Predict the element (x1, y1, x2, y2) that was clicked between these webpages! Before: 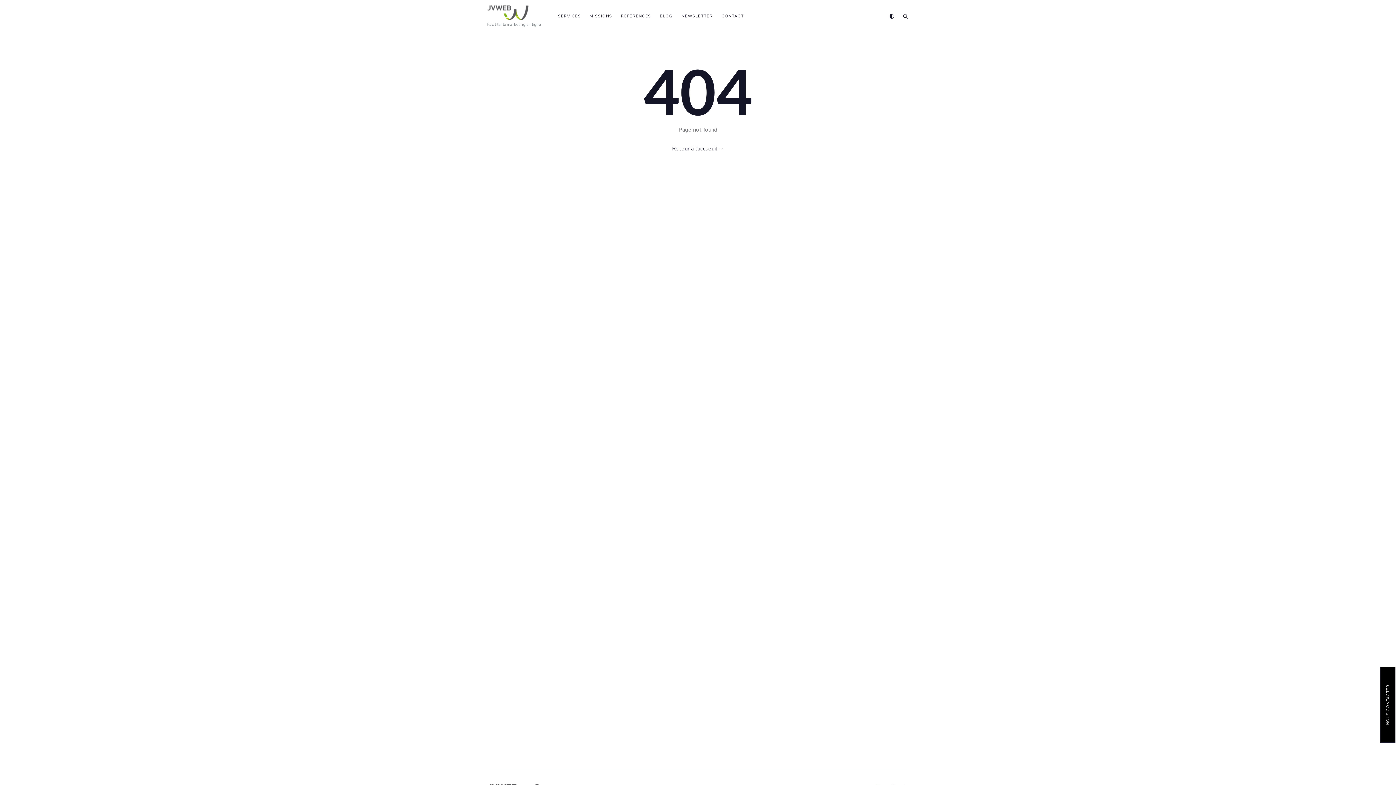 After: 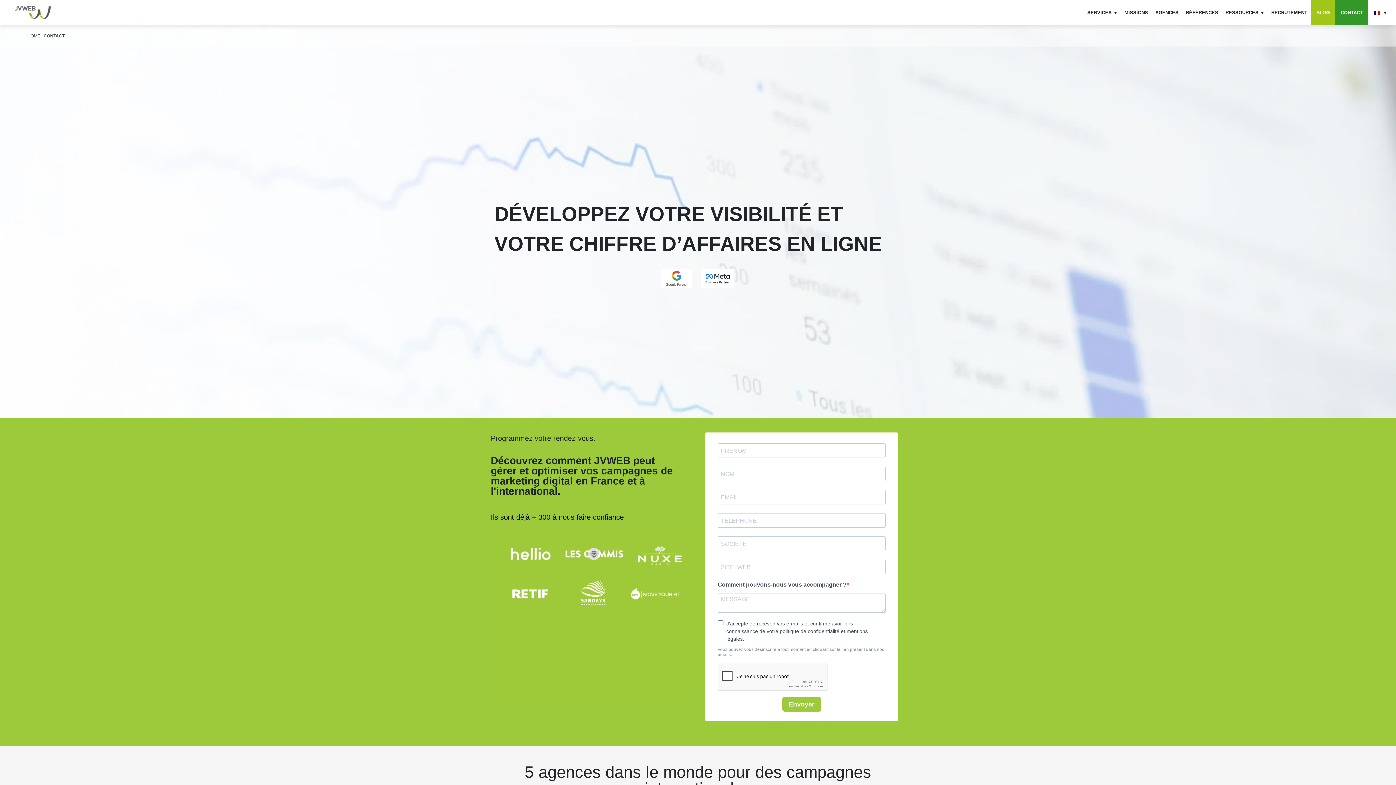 Action: bbox: (721, 10, 744, 22) label: CONTACT